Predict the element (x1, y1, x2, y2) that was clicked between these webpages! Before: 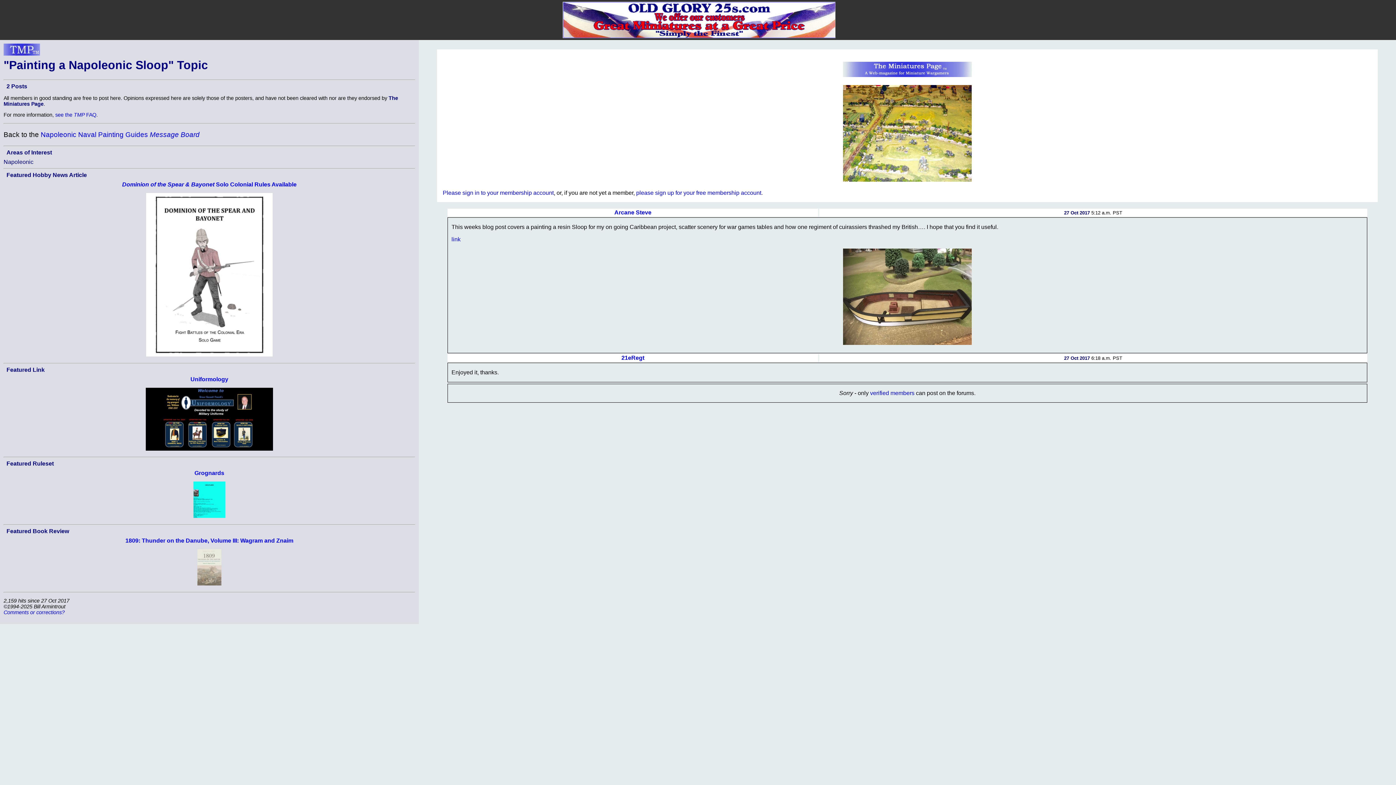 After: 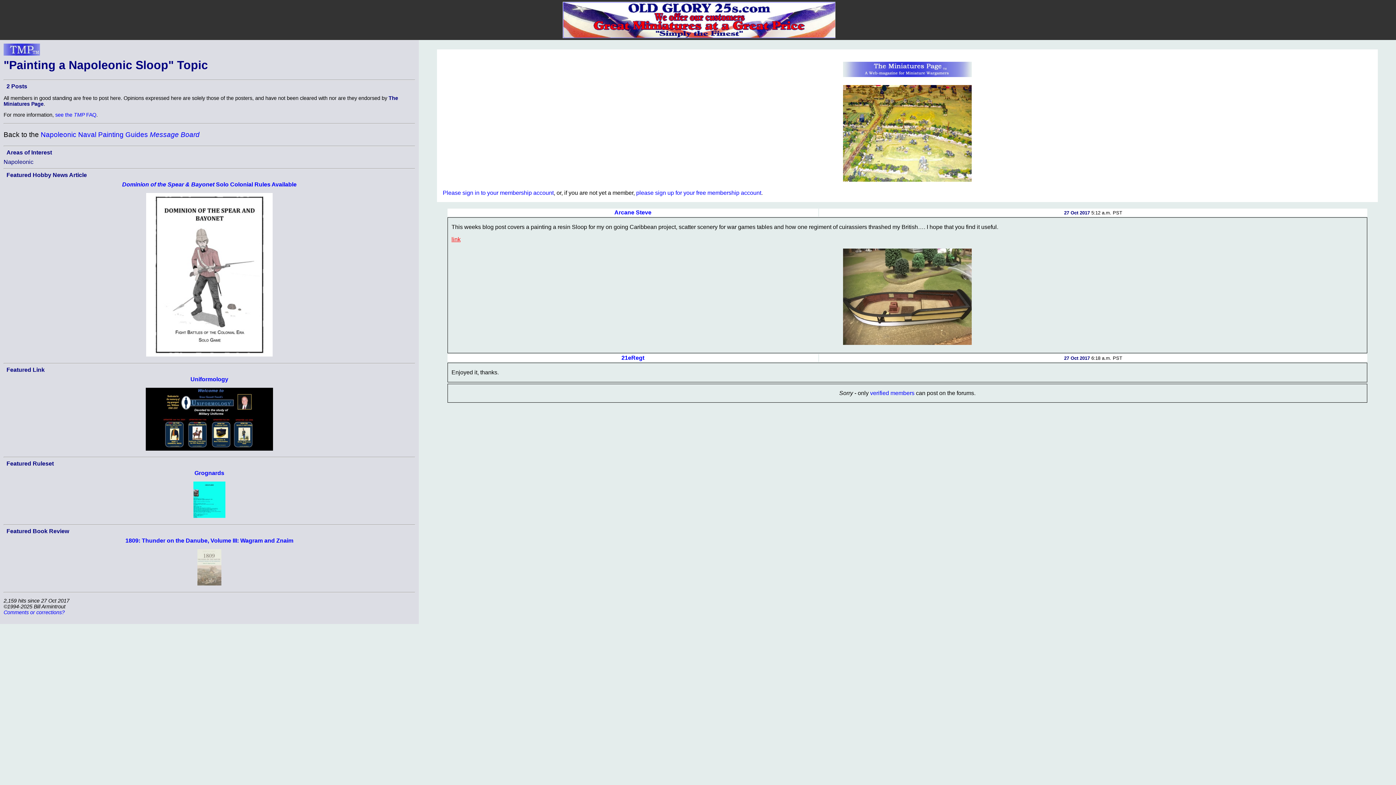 Action: label: link bbox: (451, 236, 460, 242)